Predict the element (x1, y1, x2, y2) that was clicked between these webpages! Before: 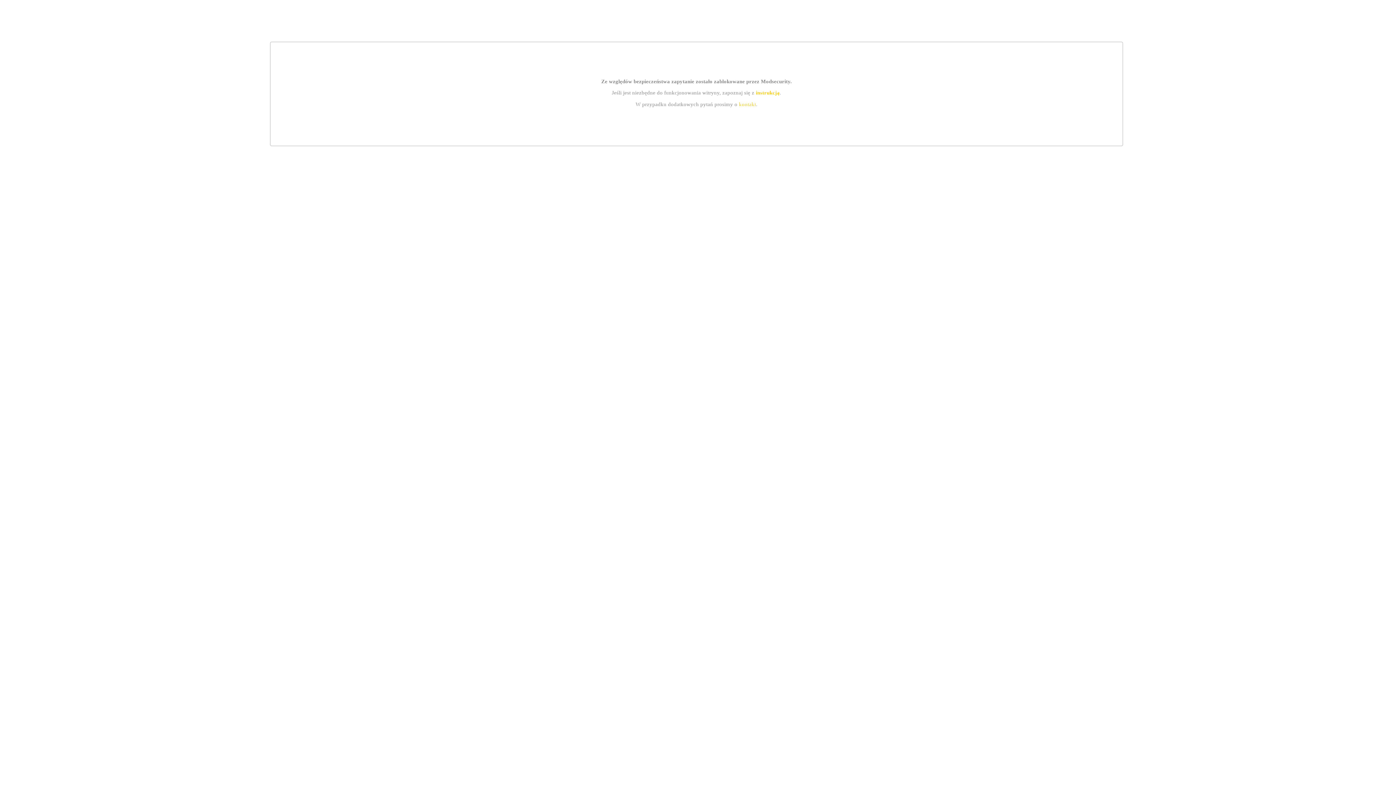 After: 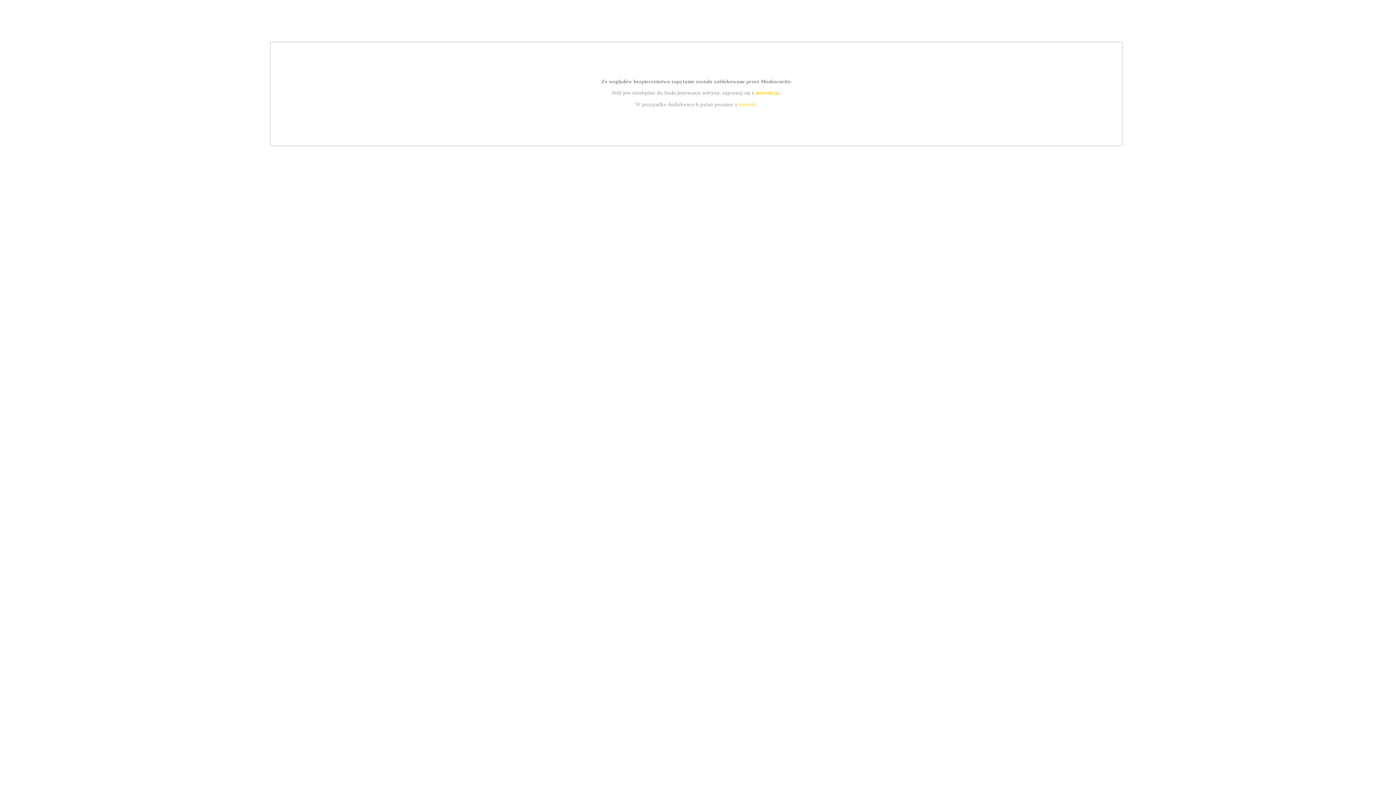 Action: bbox: (755, 89, 779, 95) label: instrukcją